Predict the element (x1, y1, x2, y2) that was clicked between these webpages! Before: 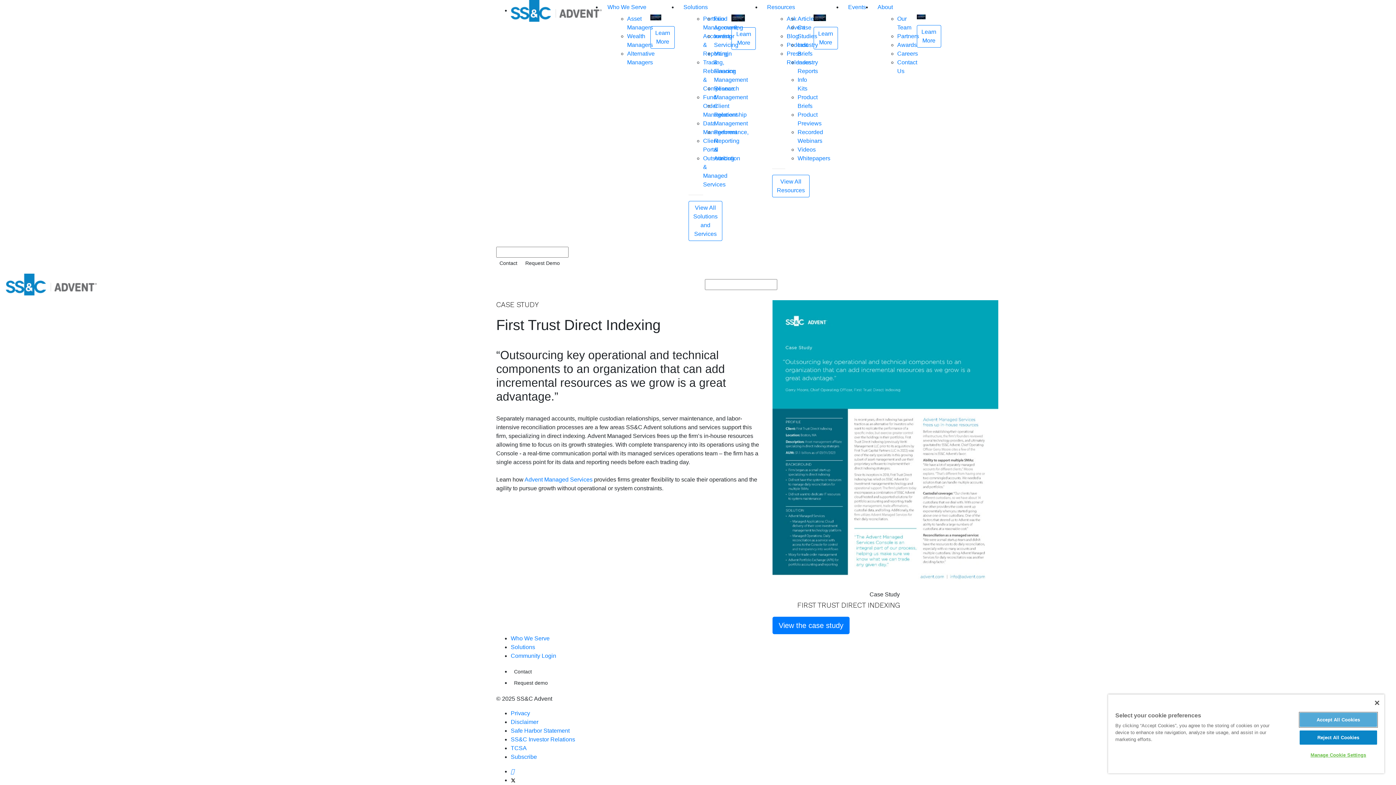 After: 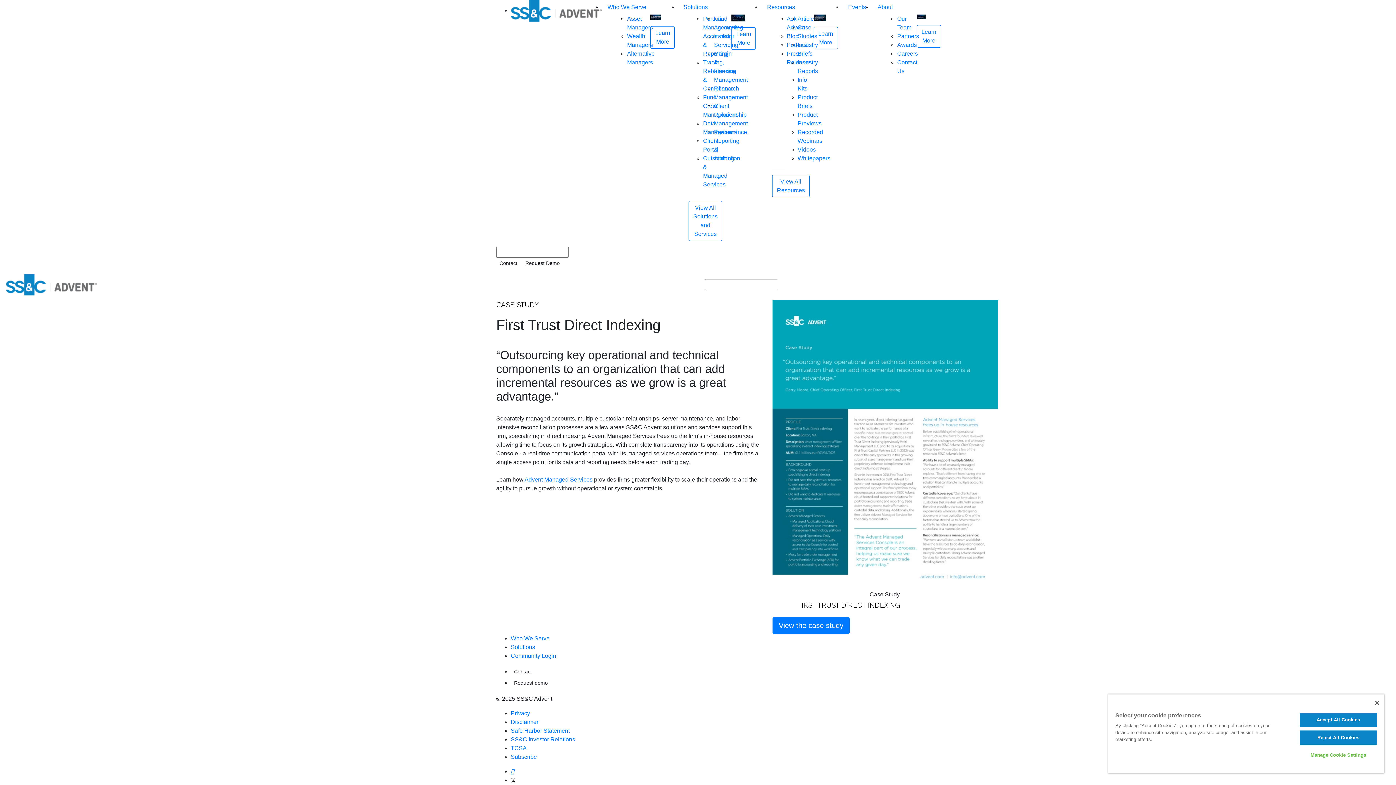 Action: bbox: (772, 442, 998, 448)